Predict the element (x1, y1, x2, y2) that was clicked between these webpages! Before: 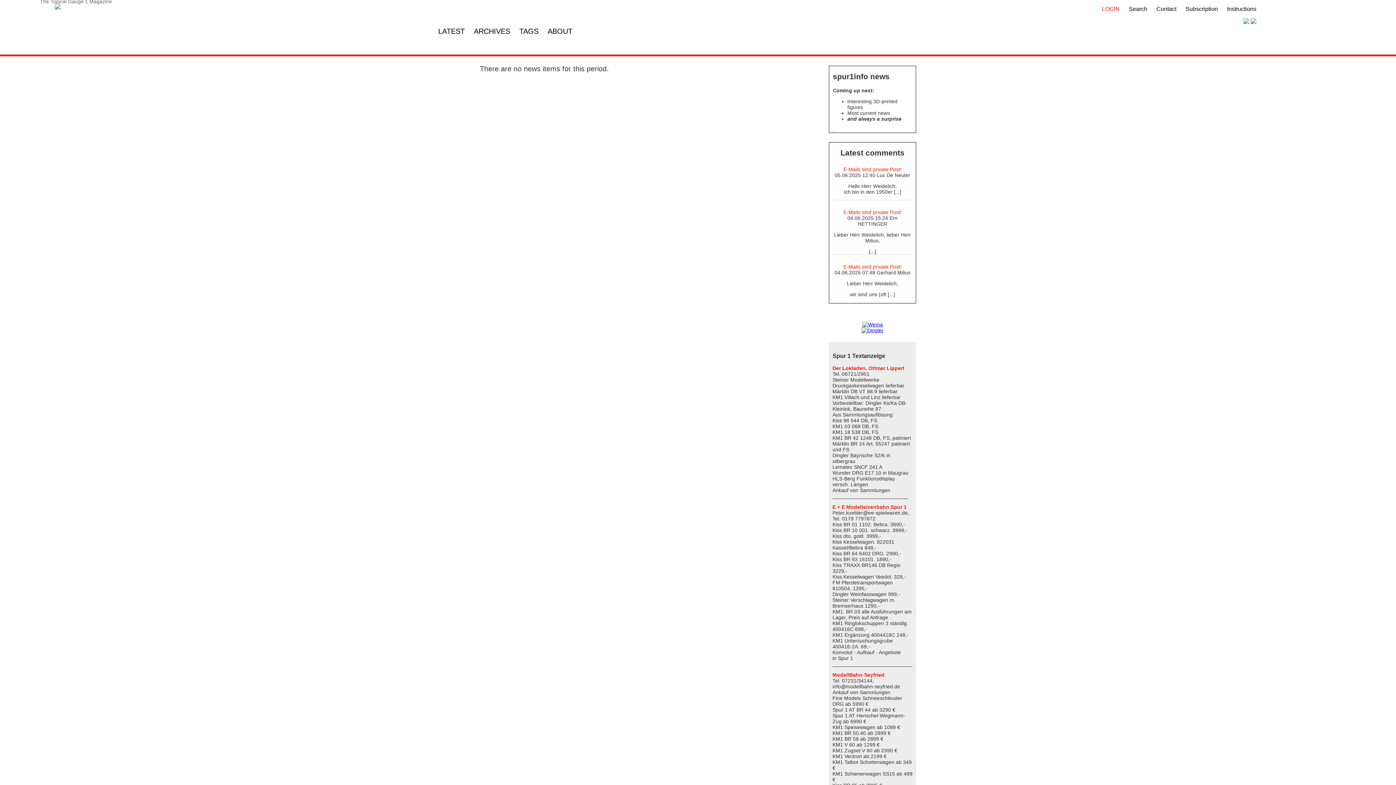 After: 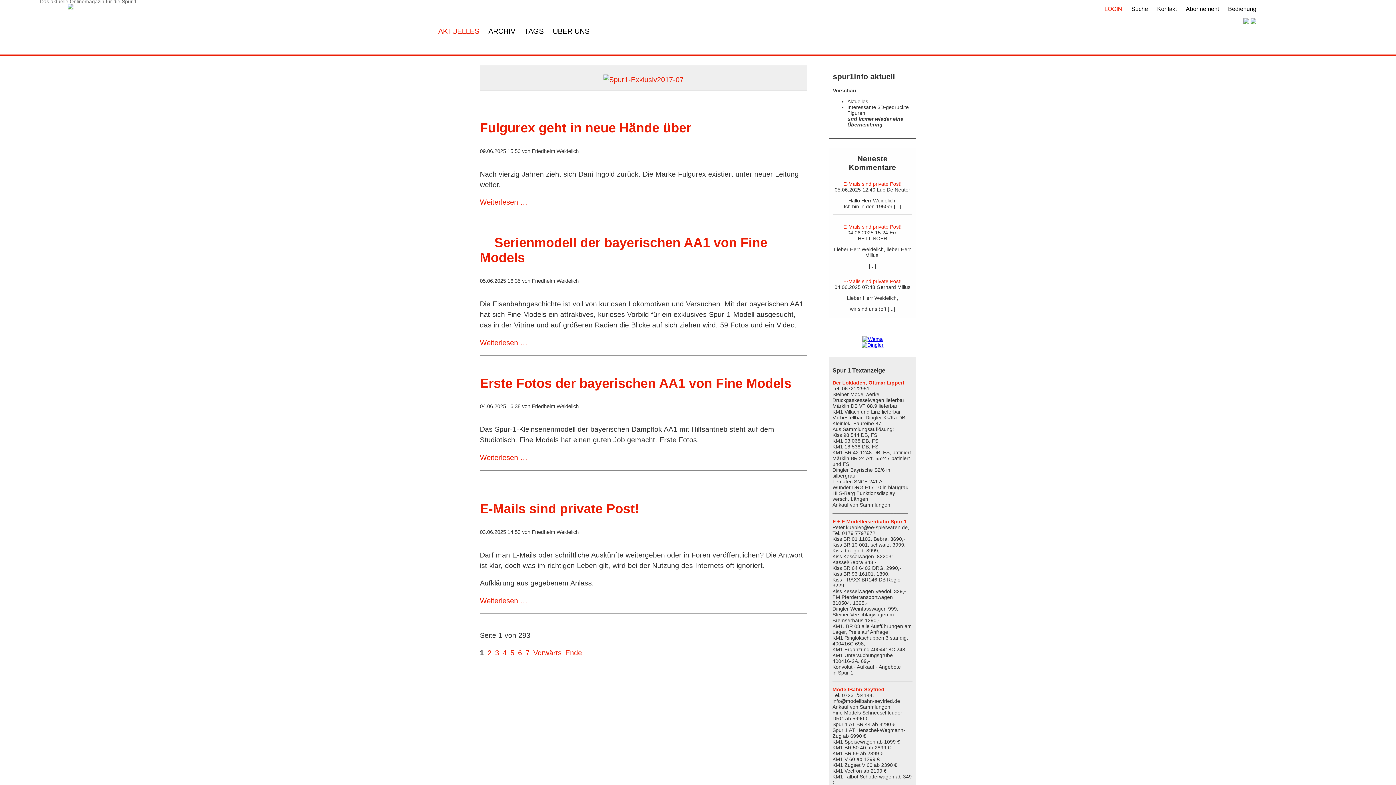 Action: bbox: (1243, 19, 1249, 25)